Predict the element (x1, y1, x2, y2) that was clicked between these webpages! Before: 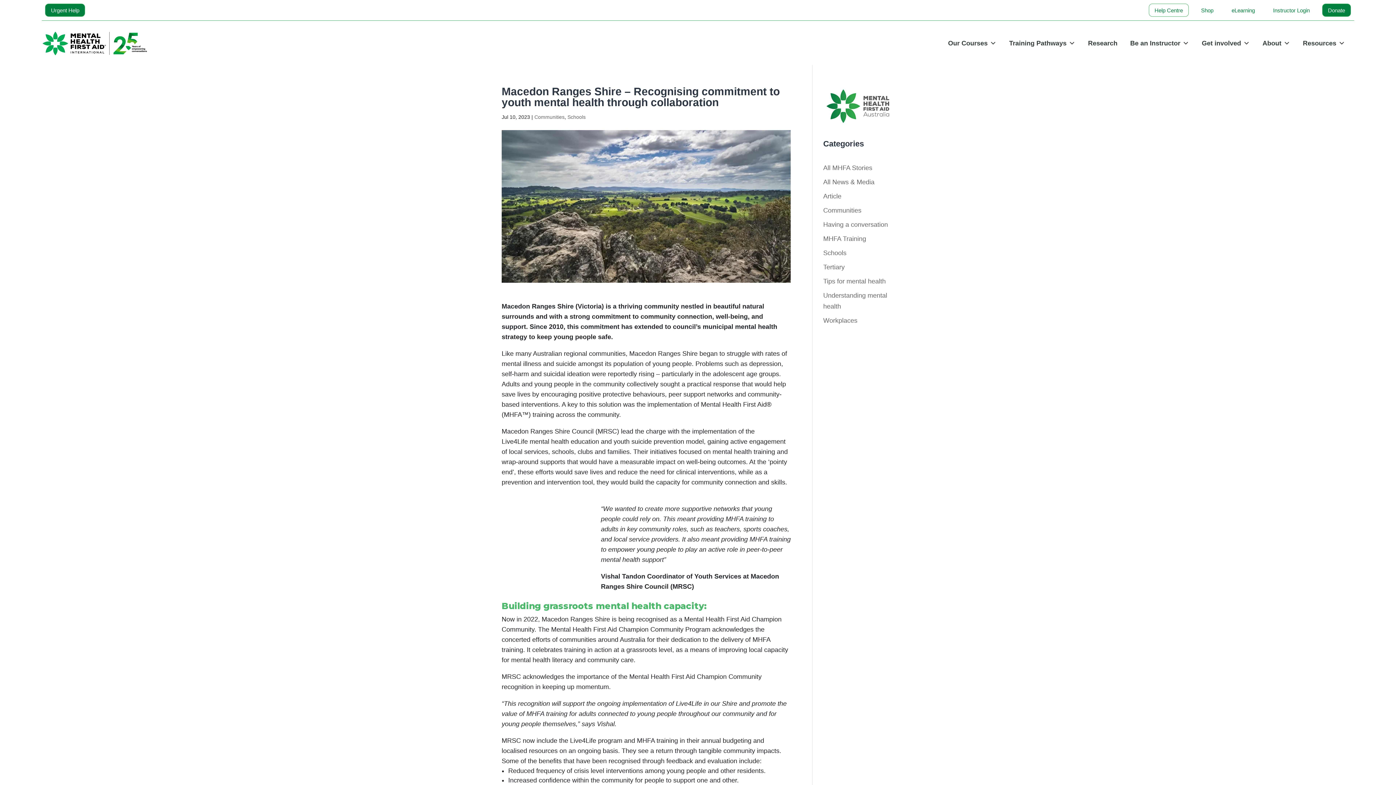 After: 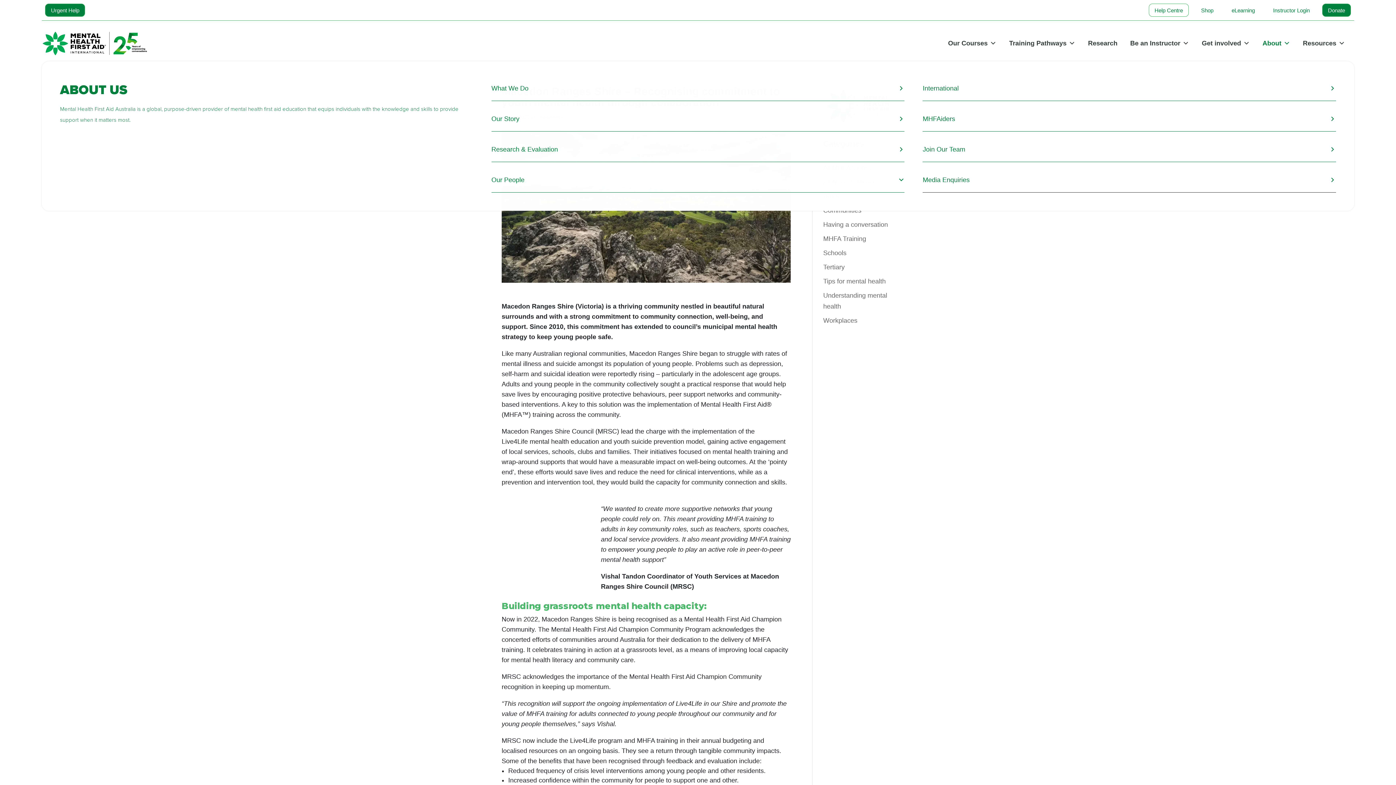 Action: bbox: (1259, 25, 1294, 61) label: About